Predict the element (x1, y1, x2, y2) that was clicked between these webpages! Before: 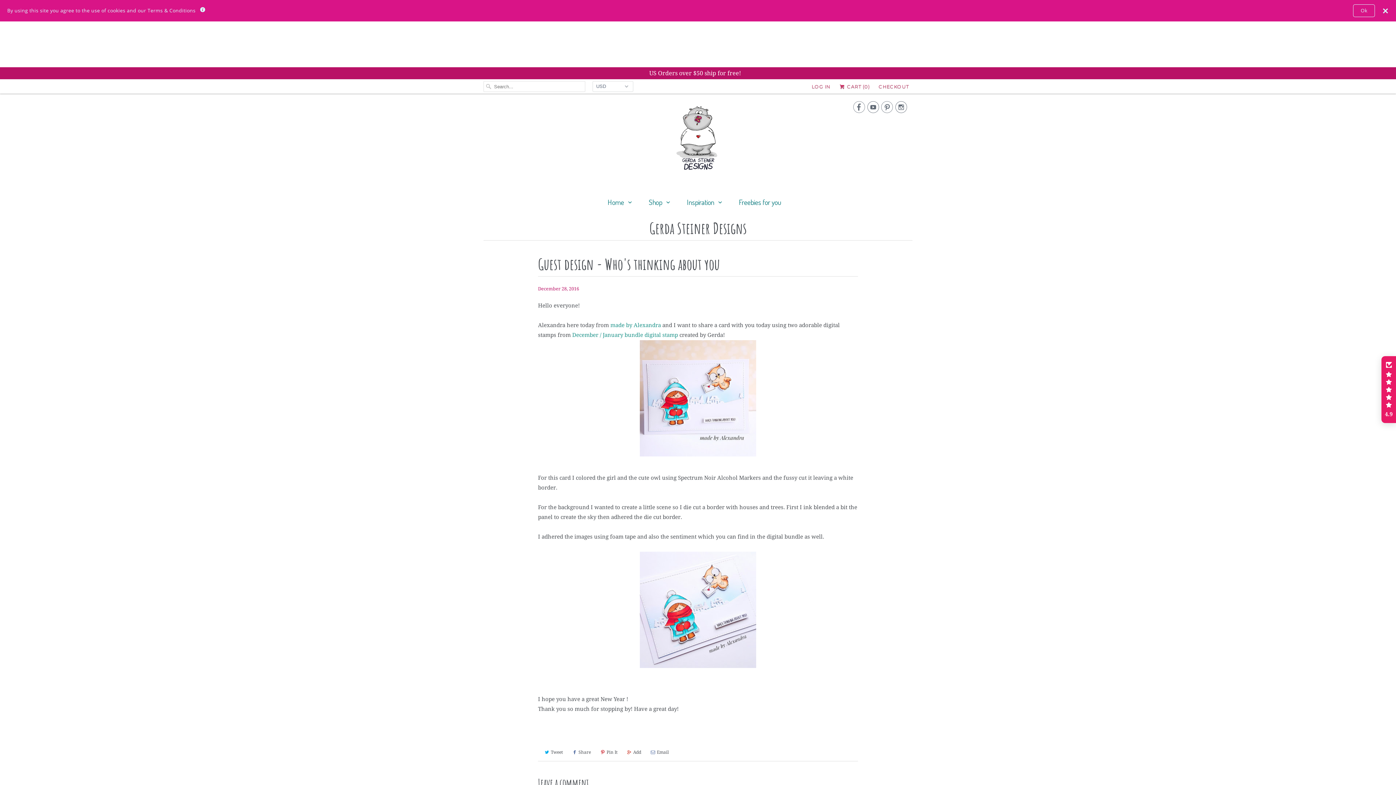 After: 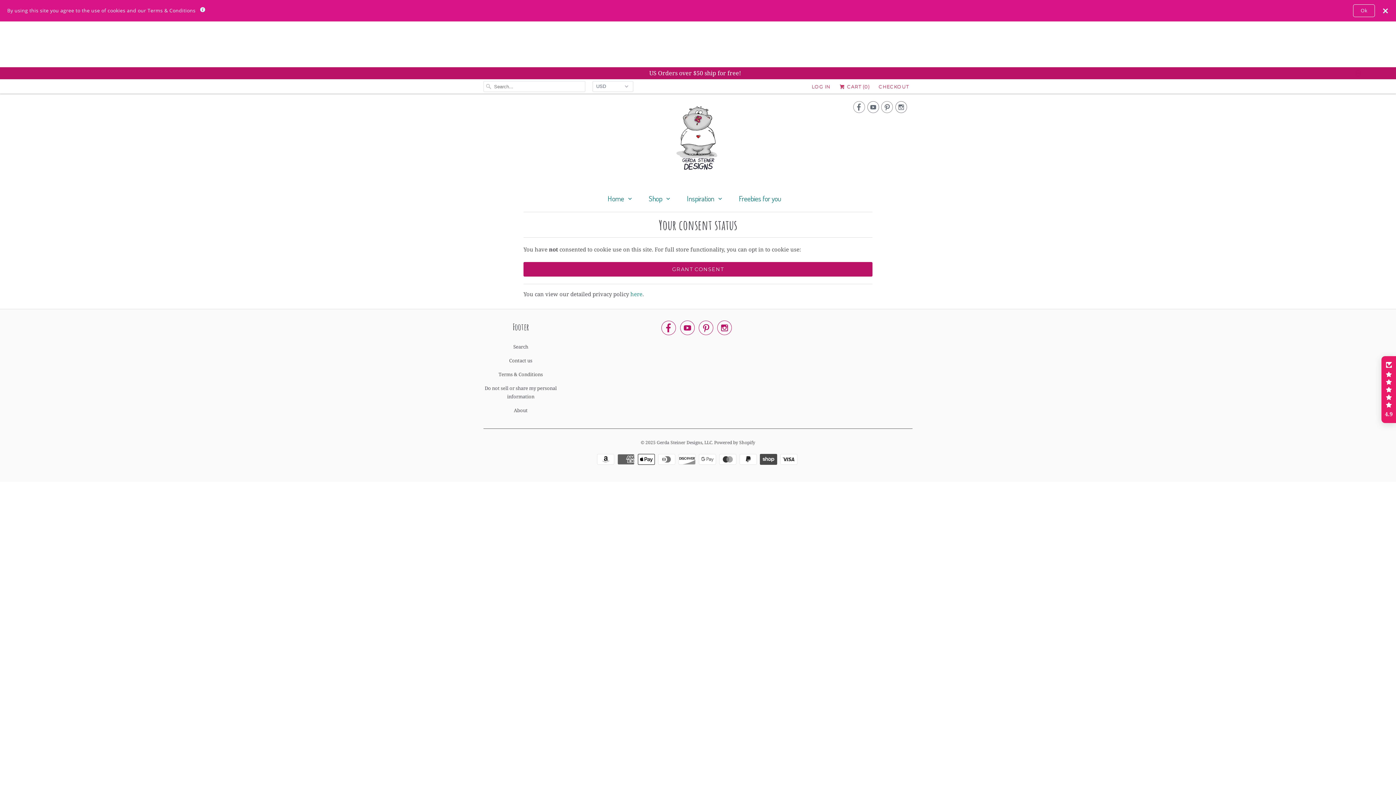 Action: bbox: (200, 7, 205, 13)